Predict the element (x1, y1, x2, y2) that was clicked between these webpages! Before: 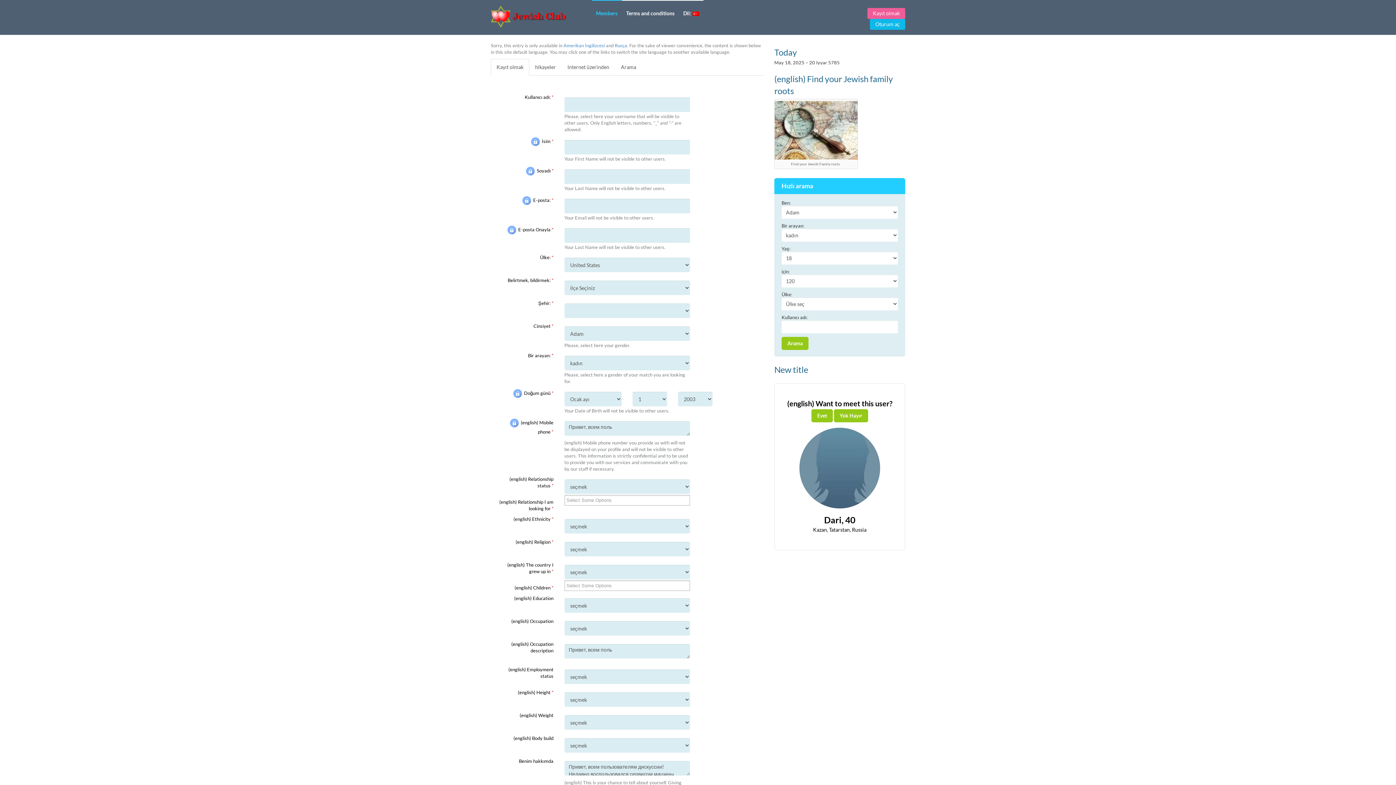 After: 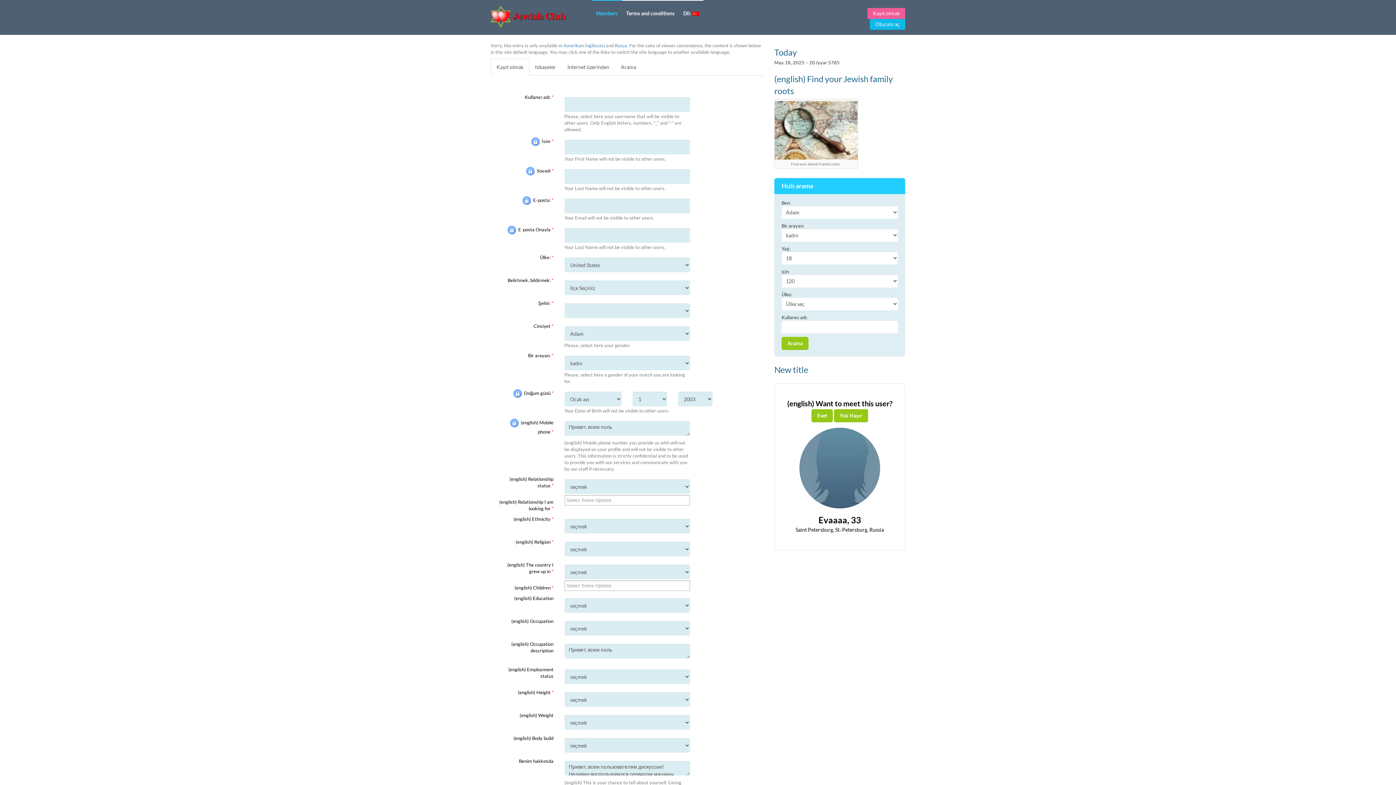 Action: bbox: (799, 464, 880, 470)